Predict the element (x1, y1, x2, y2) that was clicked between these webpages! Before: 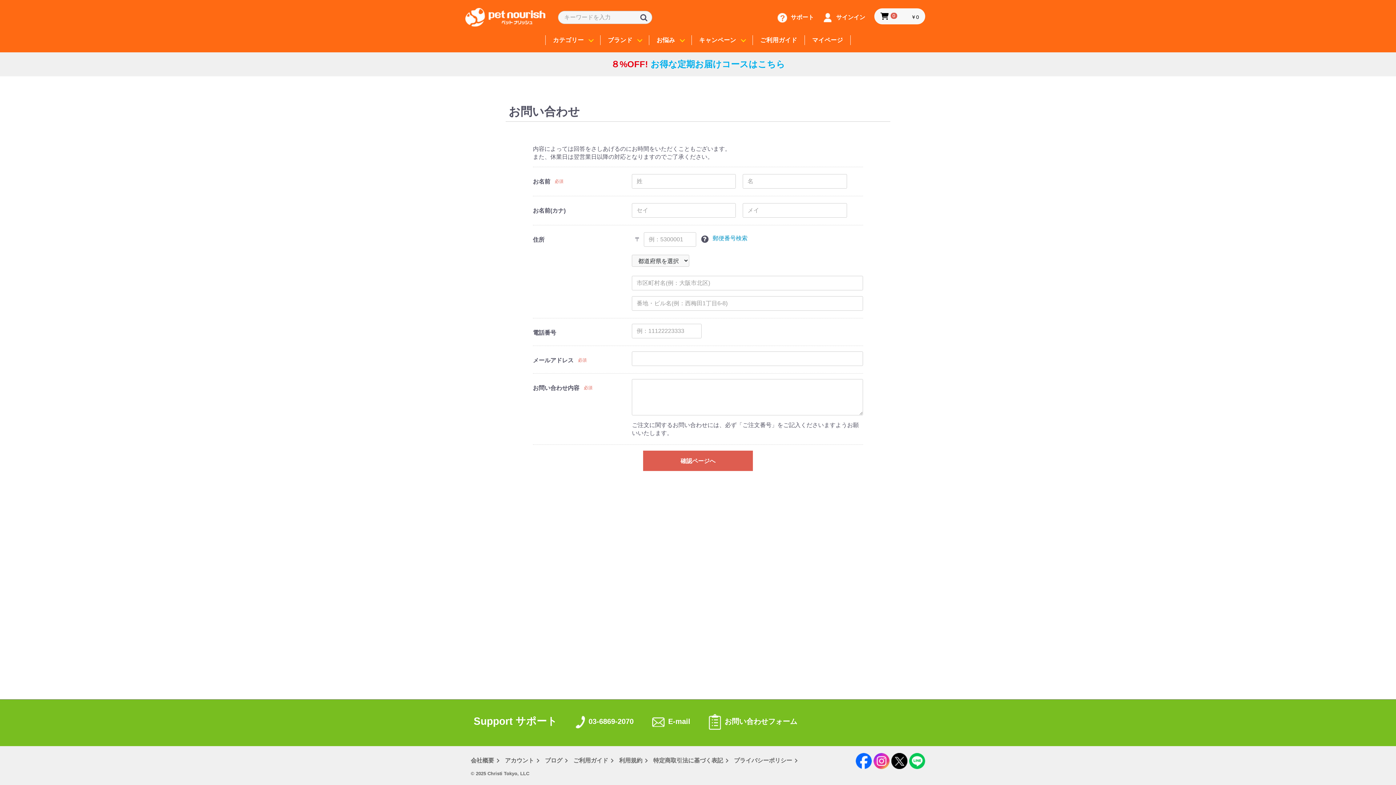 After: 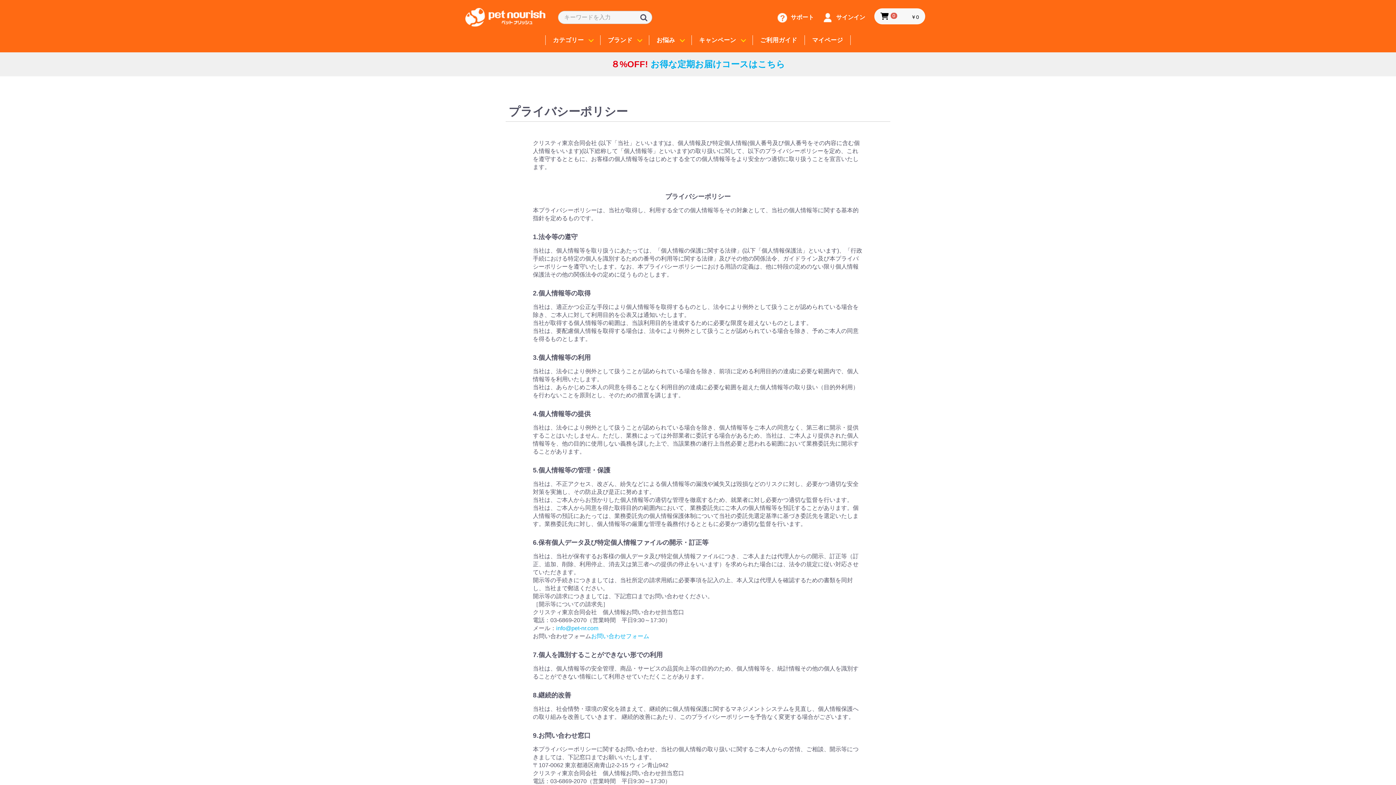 Action: label: プライバシーポリシー bbox: (734, 750, 792, 772)